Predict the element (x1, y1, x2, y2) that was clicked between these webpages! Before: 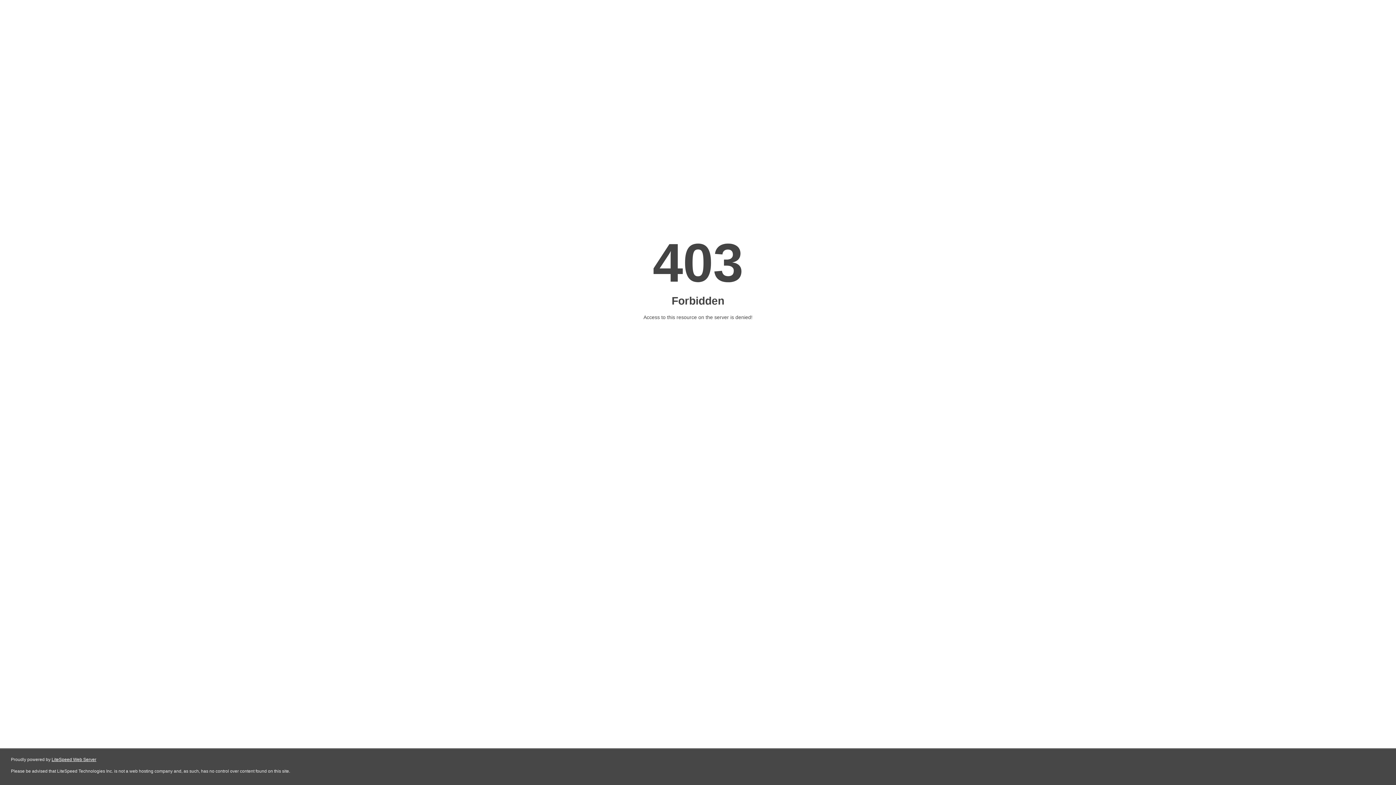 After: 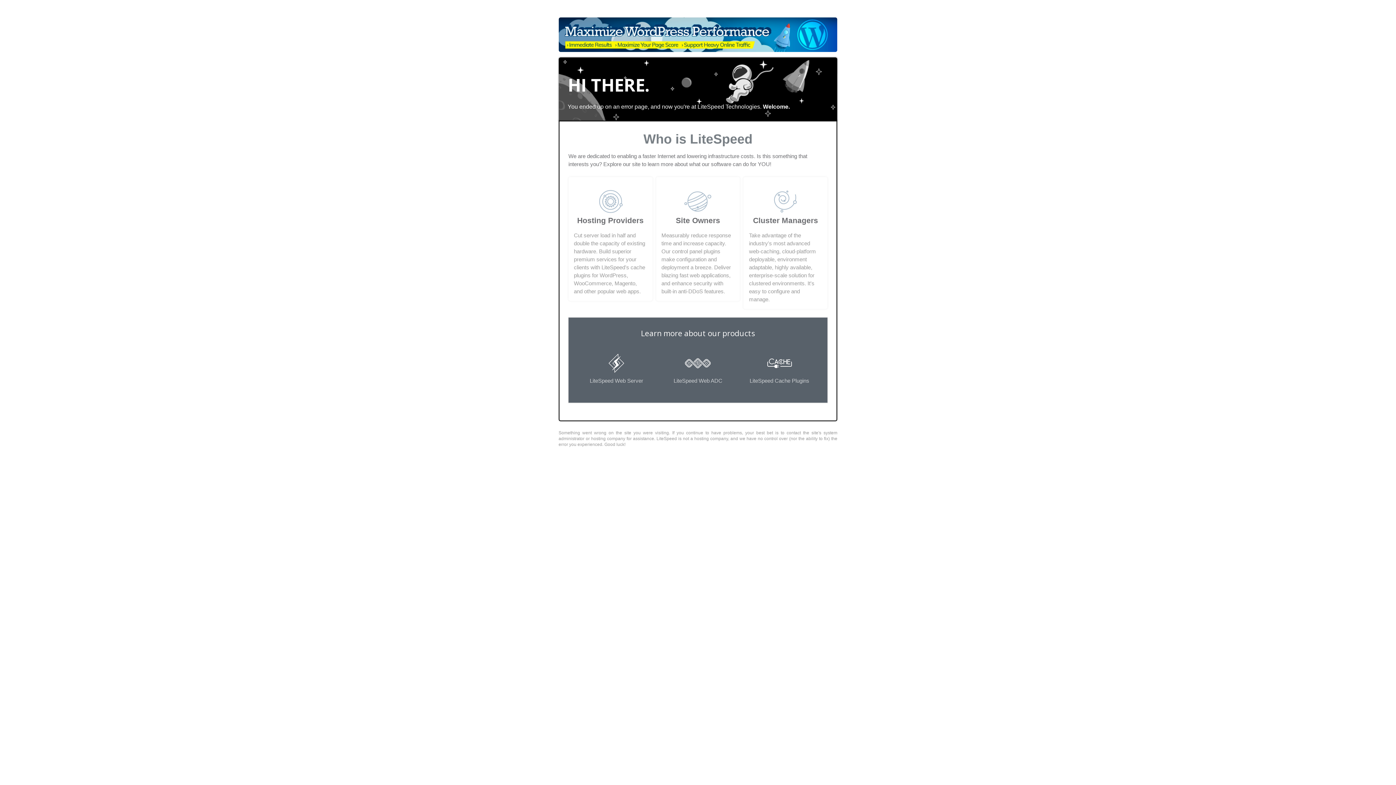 Action: bbox: (51, 757, 96, 762) label: LiteSpeed Web Server